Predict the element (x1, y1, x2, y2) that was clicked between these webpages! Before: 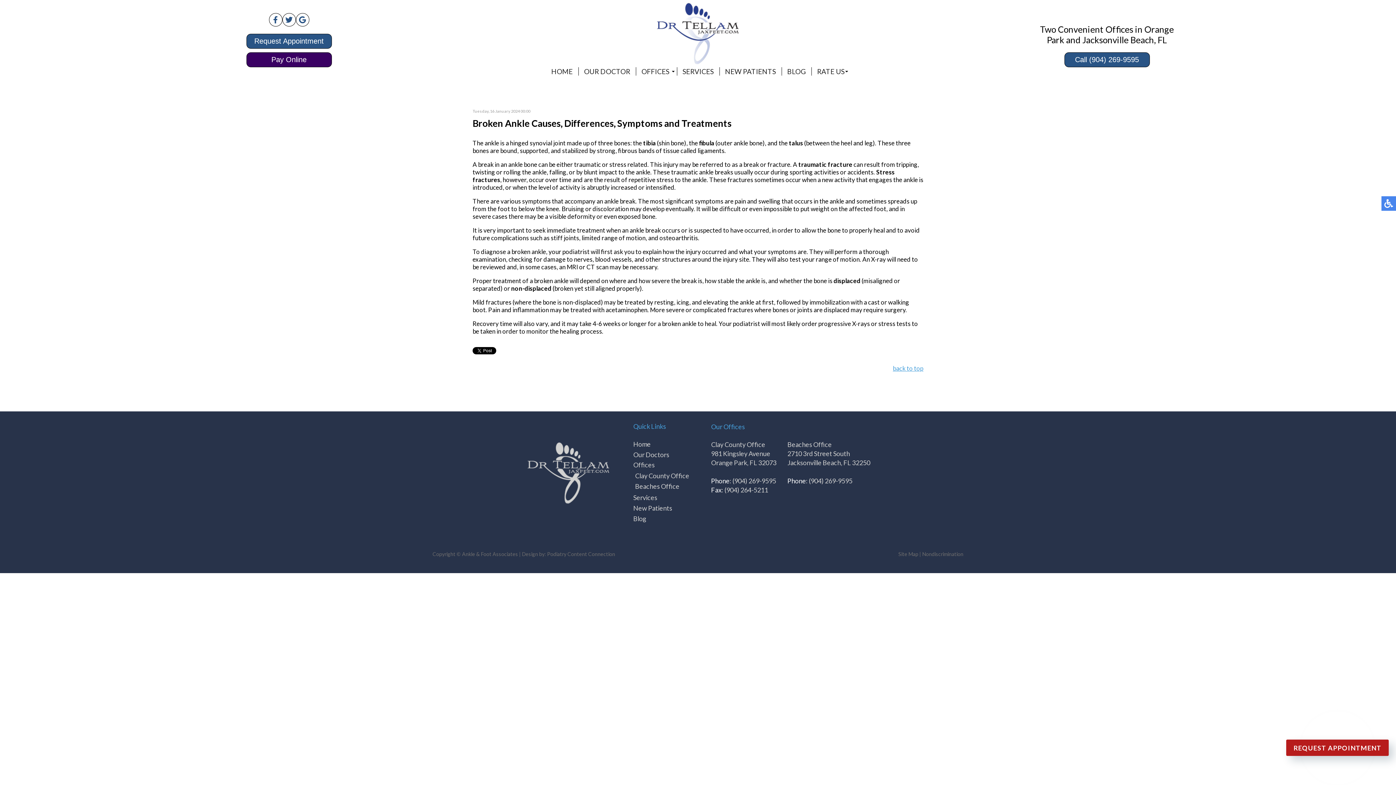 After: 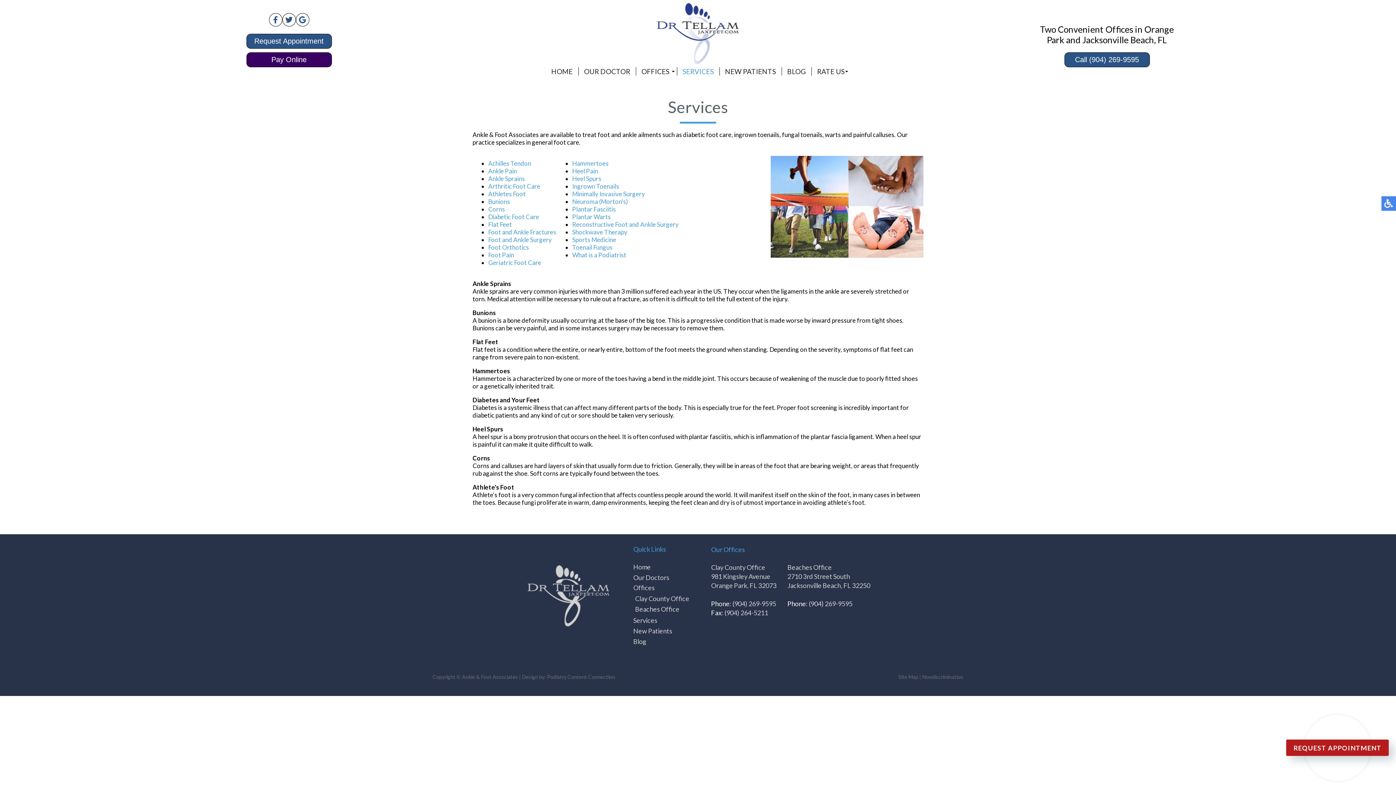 Action: bbox: (633, 493, 657, 501) label: Services